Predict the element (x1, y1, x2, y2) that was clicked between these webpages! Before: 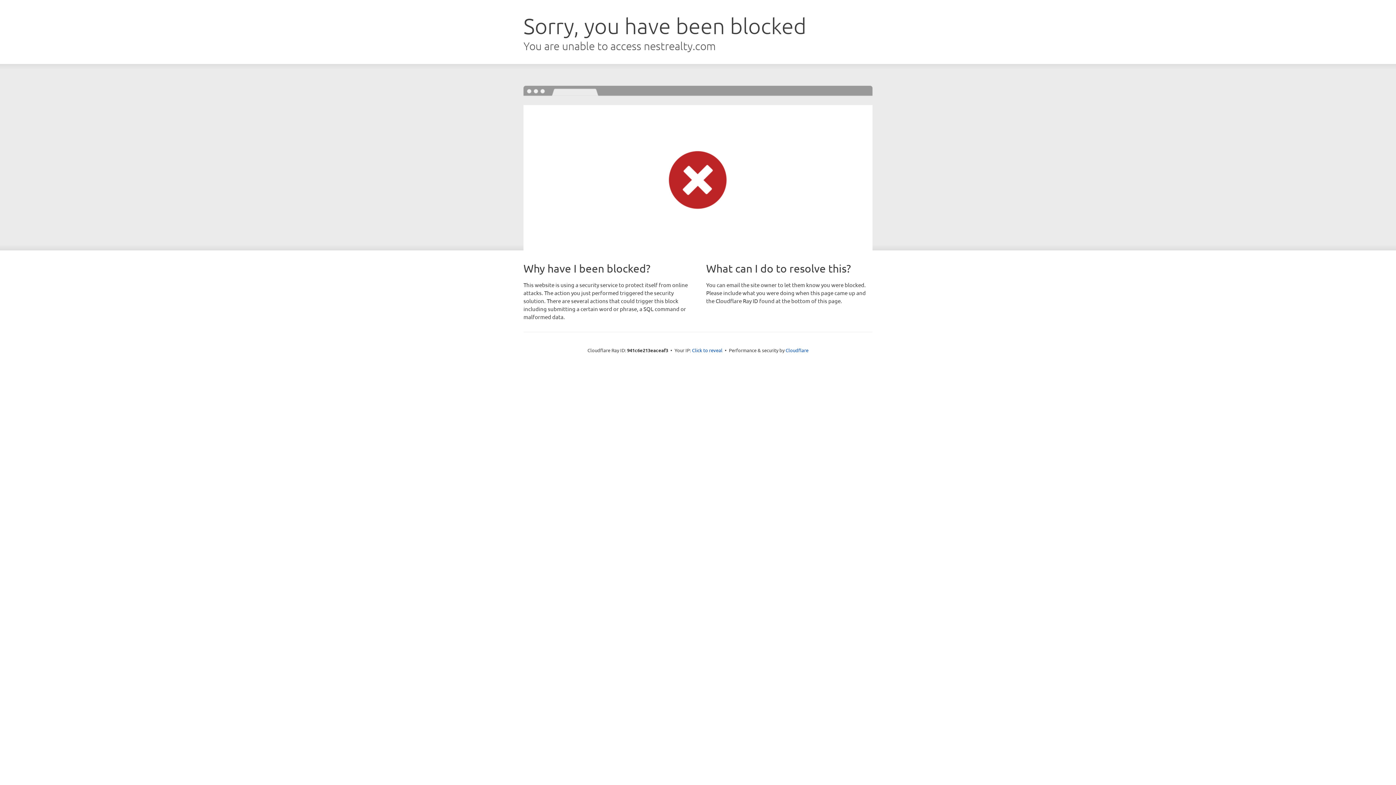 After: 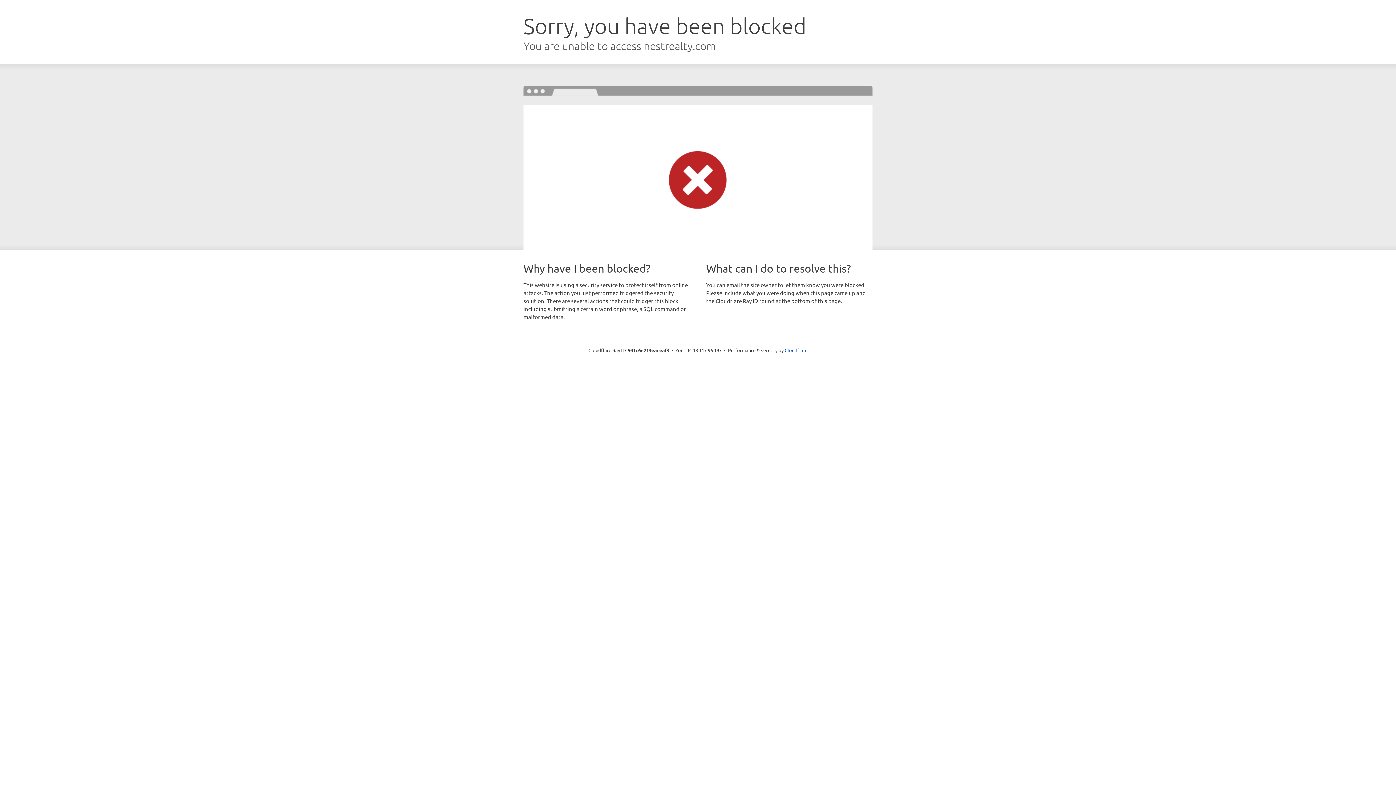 Action: label: Click to reveal bbox: (692, 346, 722, 353)